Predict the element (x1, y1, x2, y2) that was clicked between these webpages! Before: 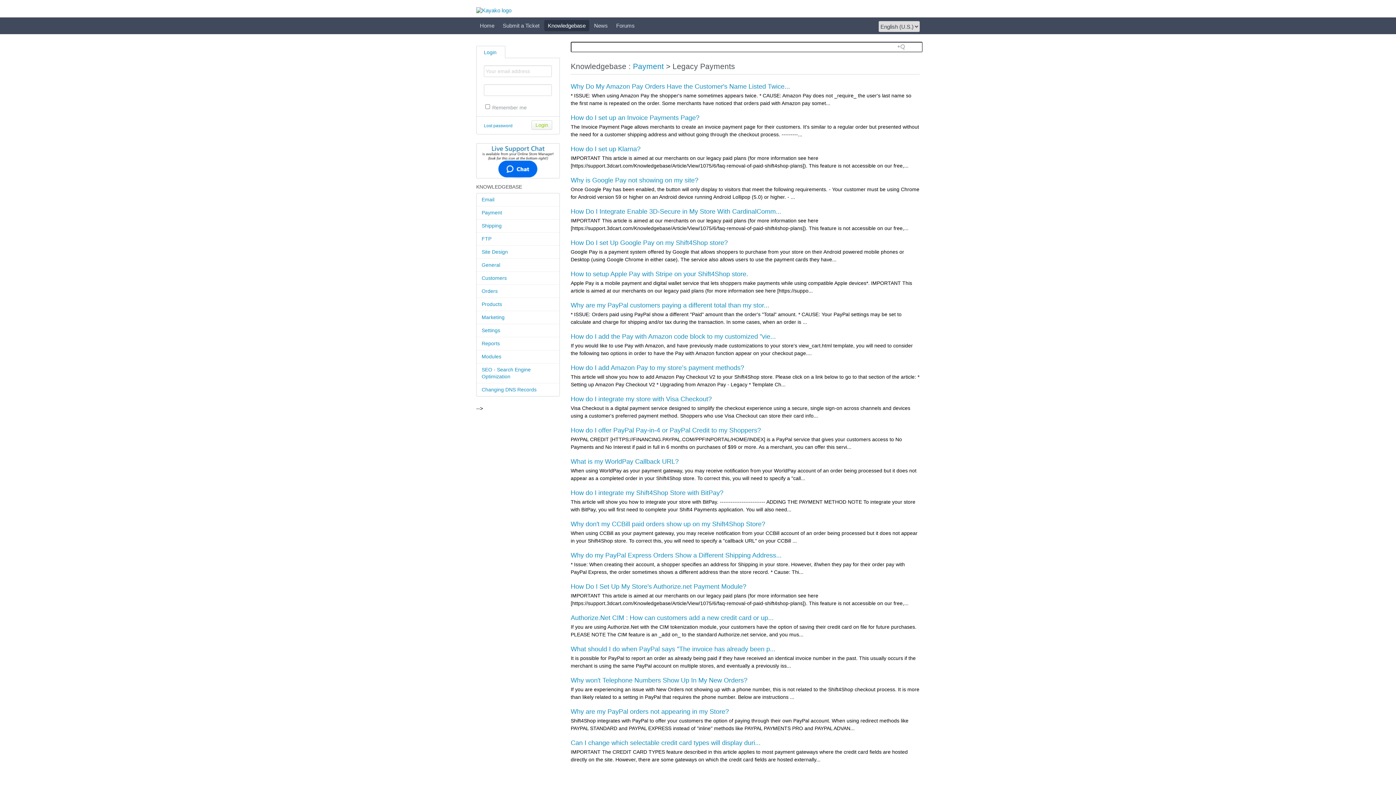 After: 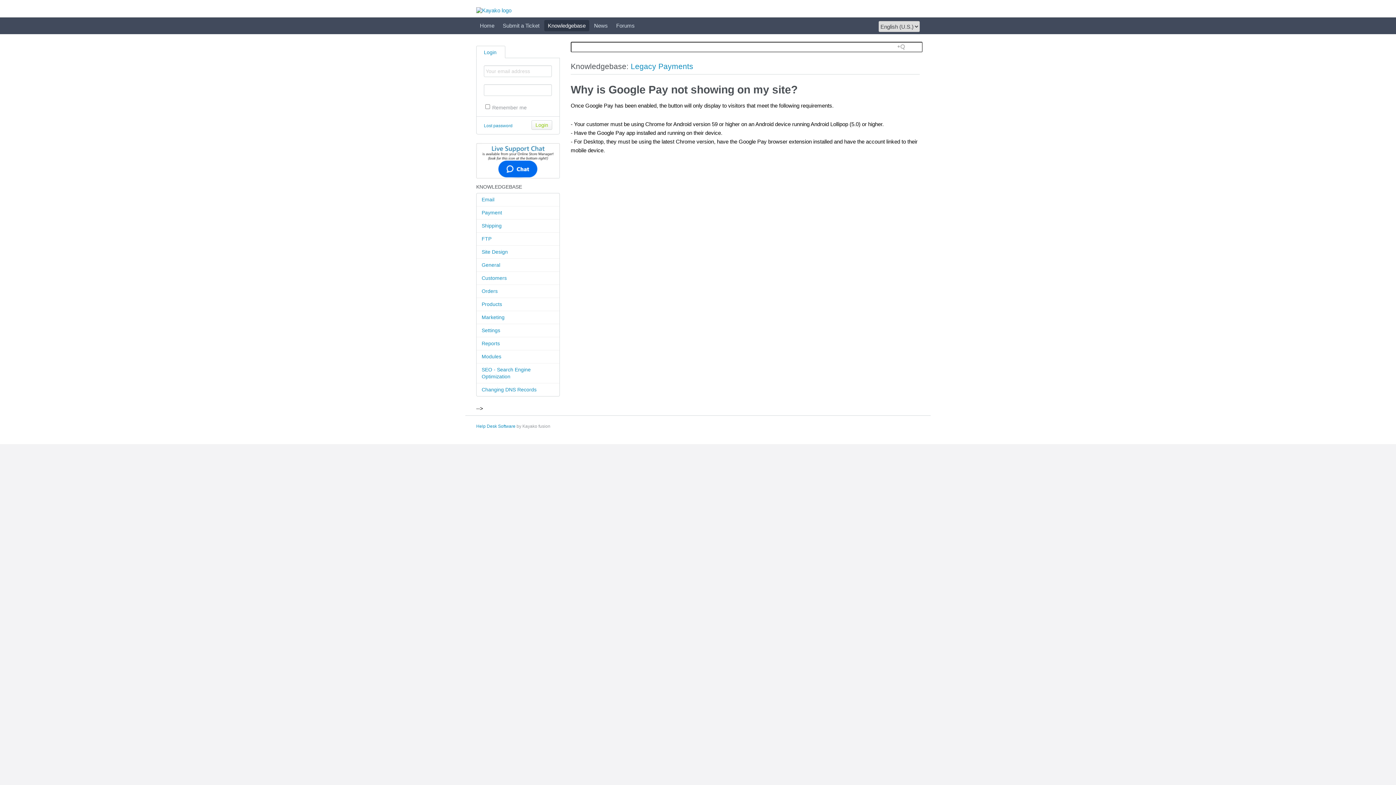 Action: label: Why is Google Pay not showing on my site? bbox: (570, 177, 698, 183)